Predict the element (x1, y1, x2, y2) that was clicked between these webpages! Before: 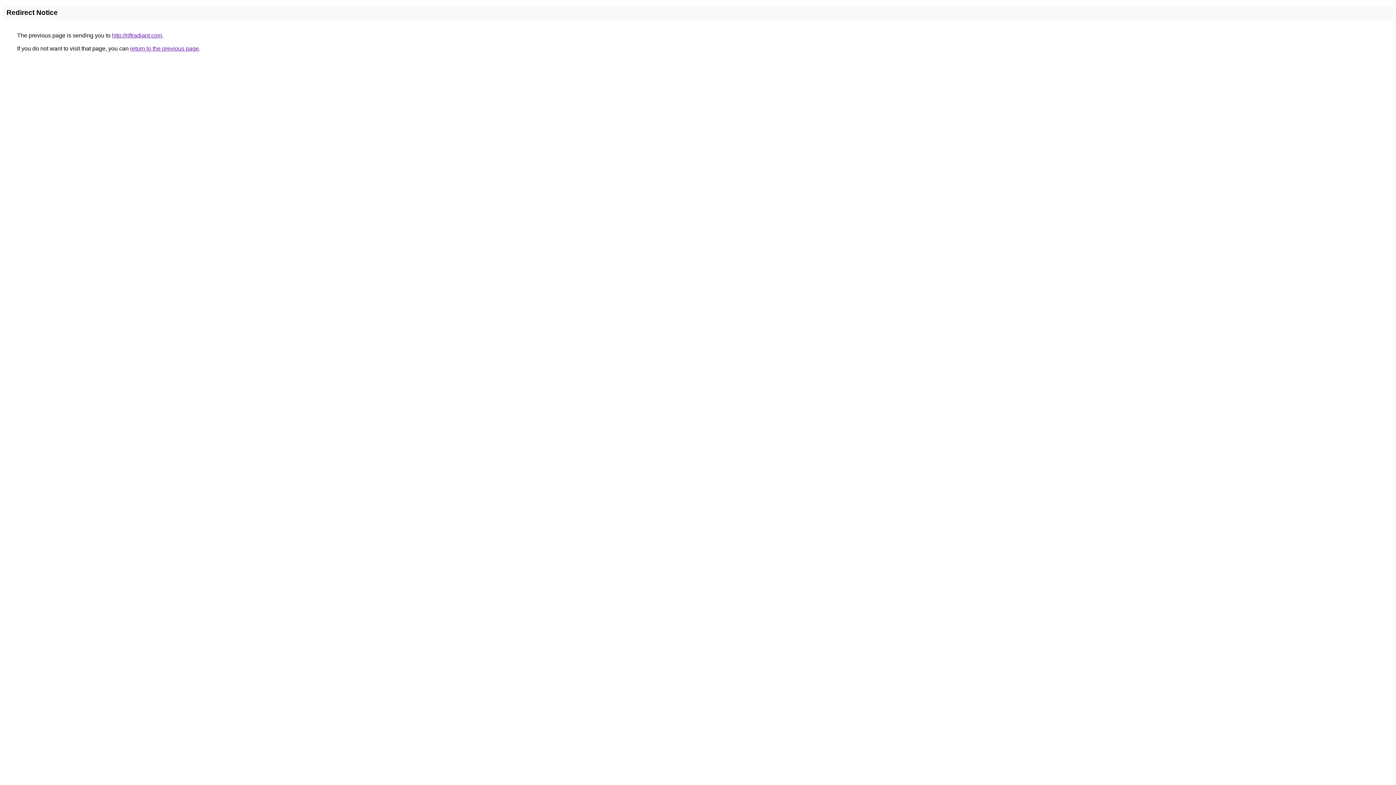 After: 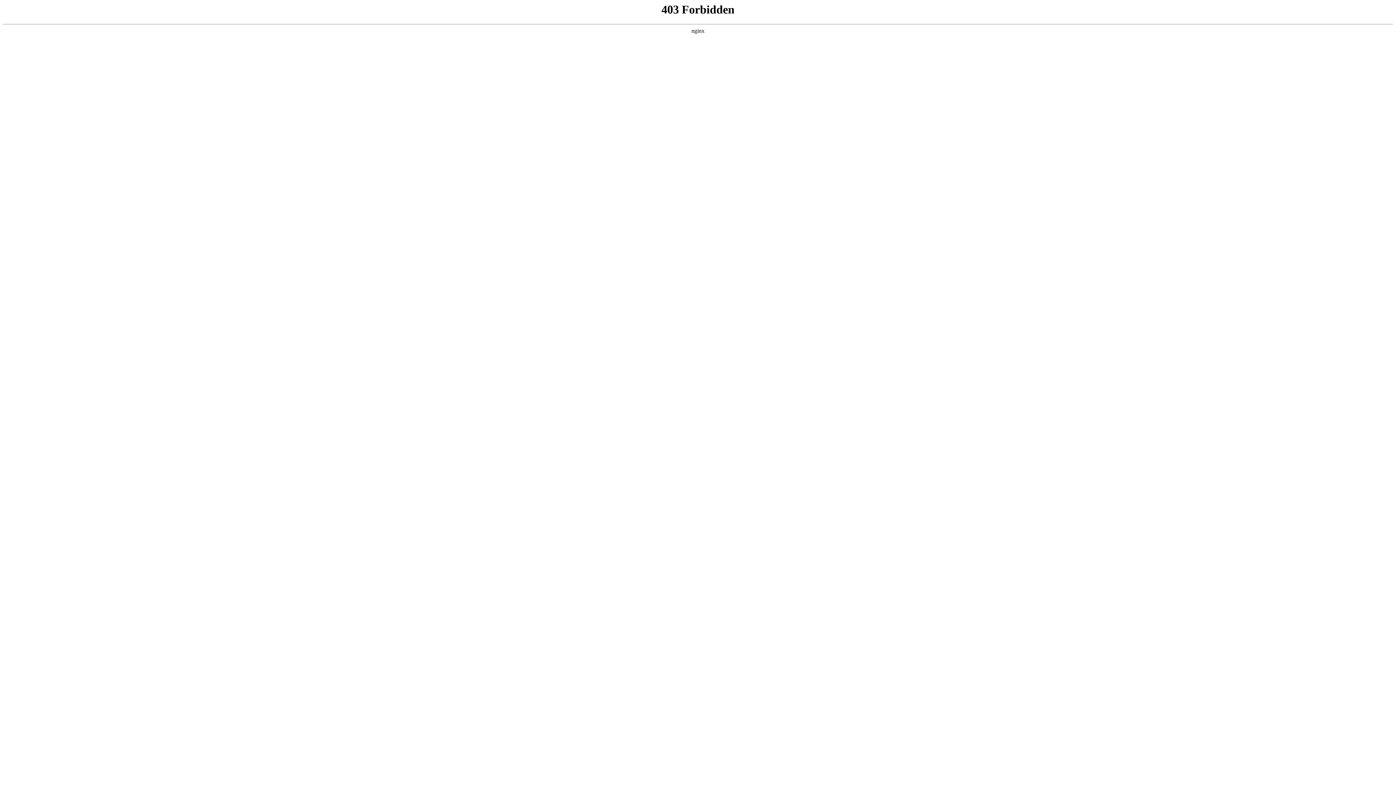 Action: label: http://riftradiant.com bbox: (112, 32, 162, 38)